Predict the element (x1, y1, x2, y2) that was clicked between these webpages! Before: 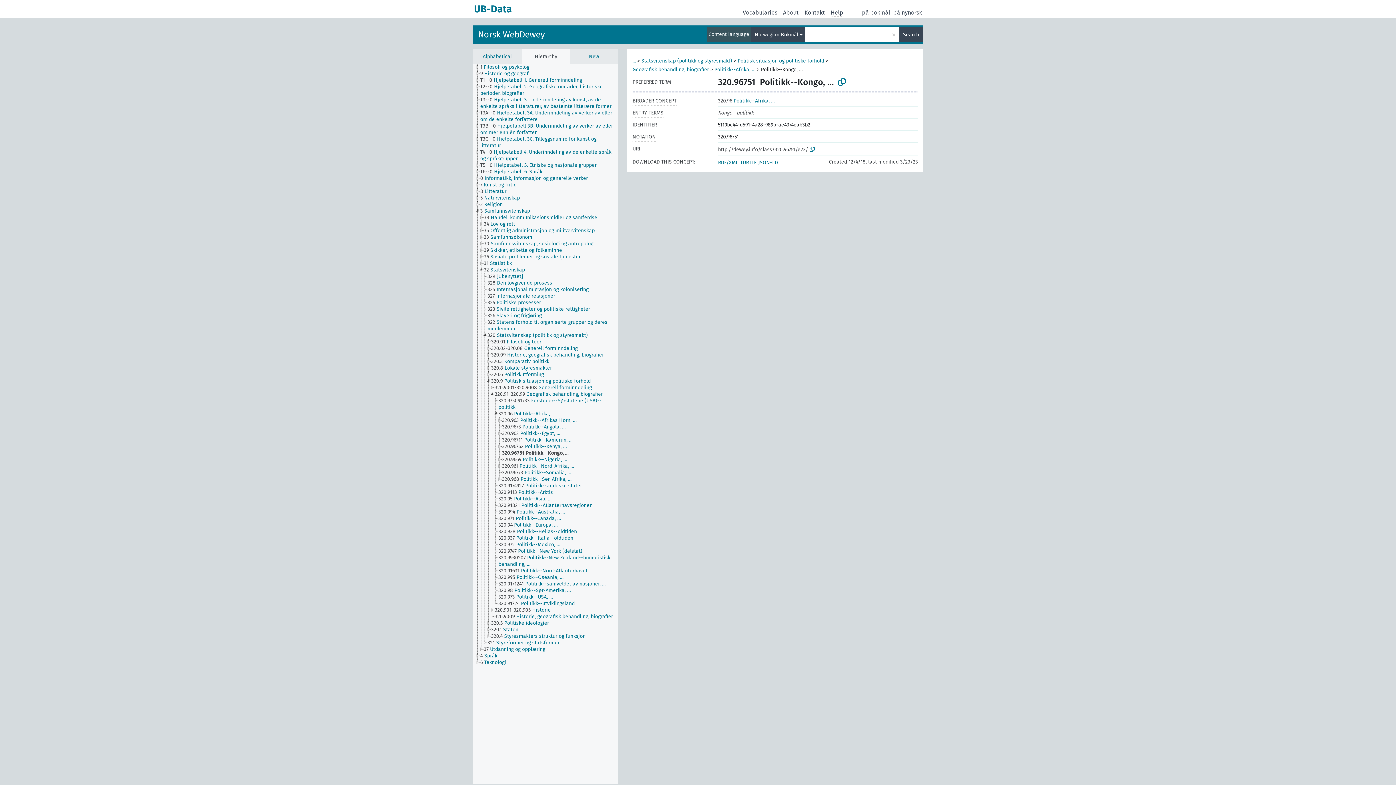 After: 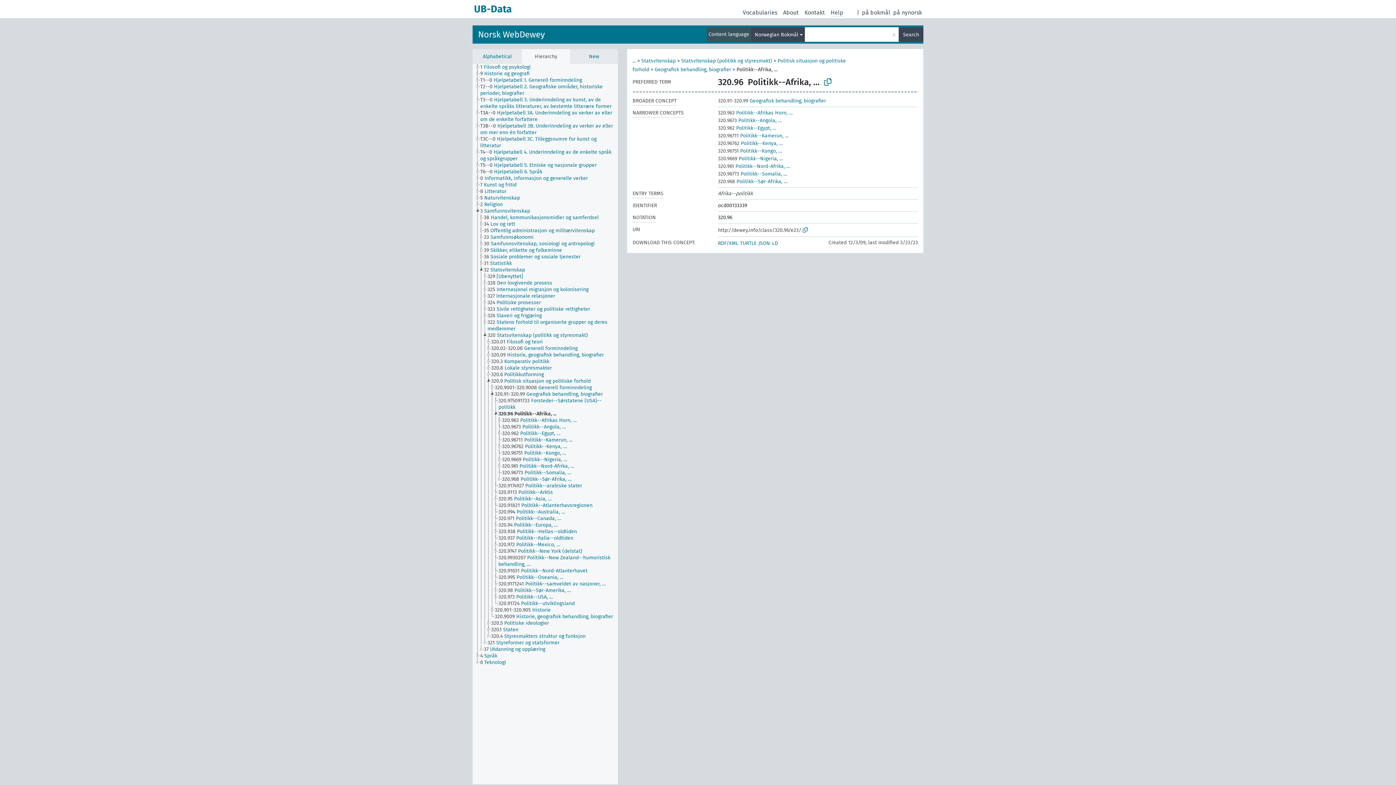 Action: label: 320.96 Politikk--Afrika, … bbox: (498, 410, 561, 417)